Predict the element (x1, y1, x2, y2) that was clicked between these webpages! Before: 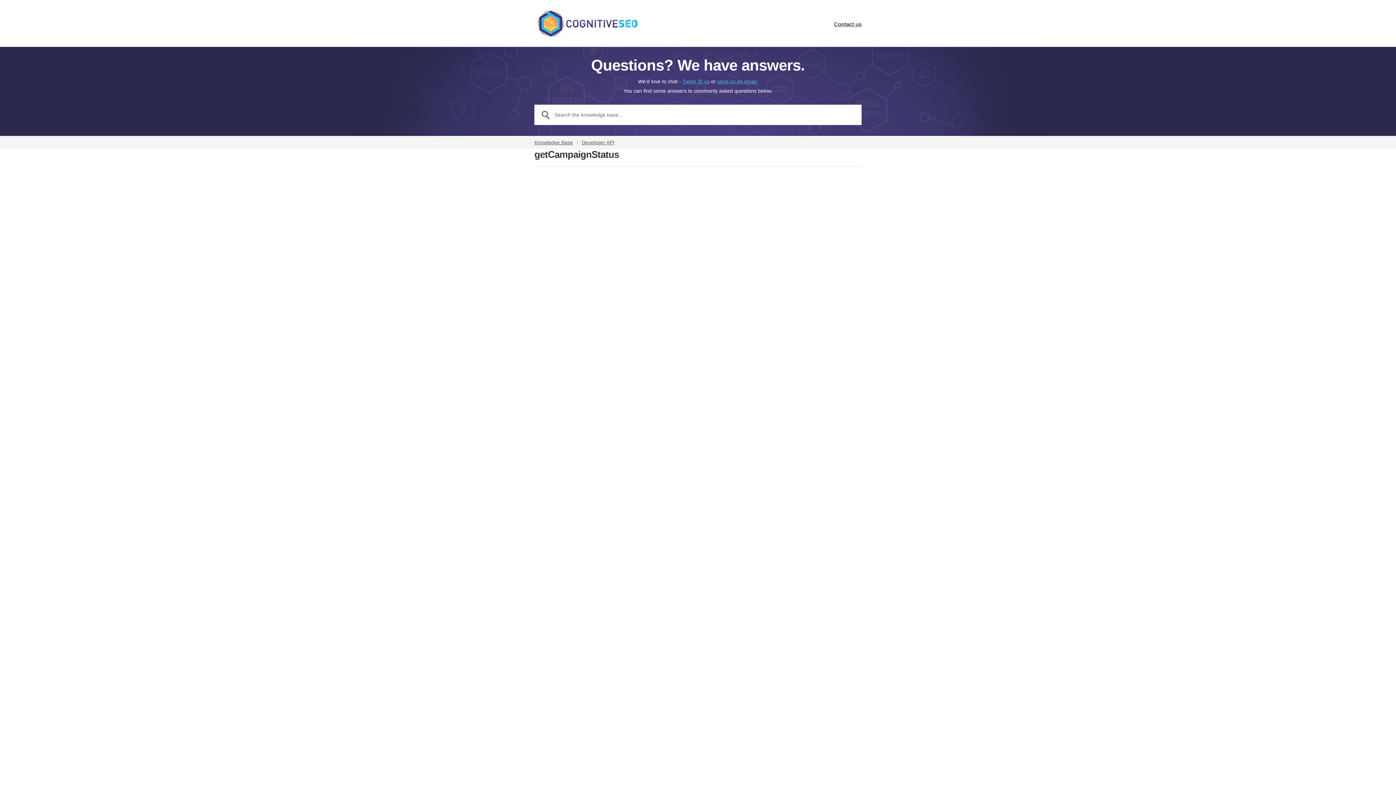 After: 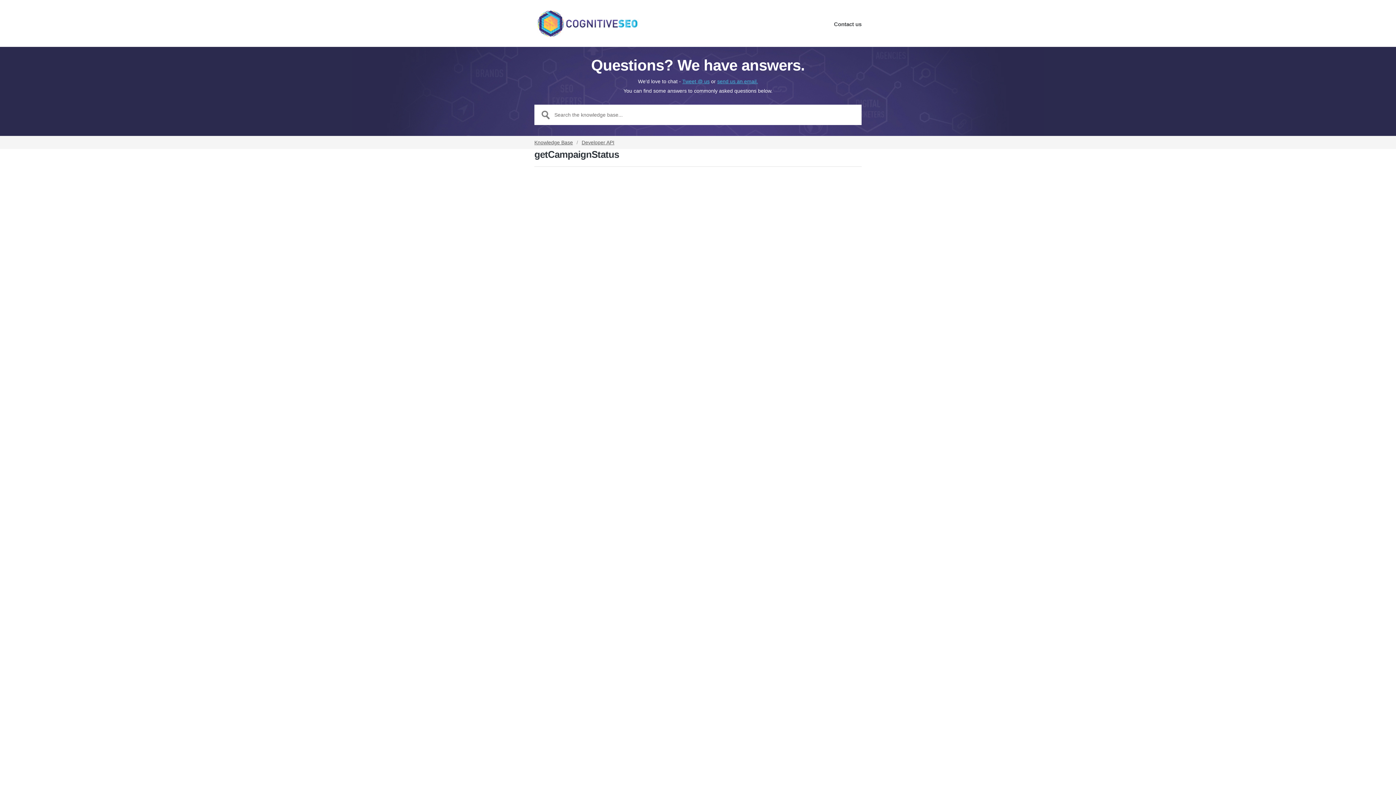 Action: label: Contact us bbox: (834, 17, 861, 28)